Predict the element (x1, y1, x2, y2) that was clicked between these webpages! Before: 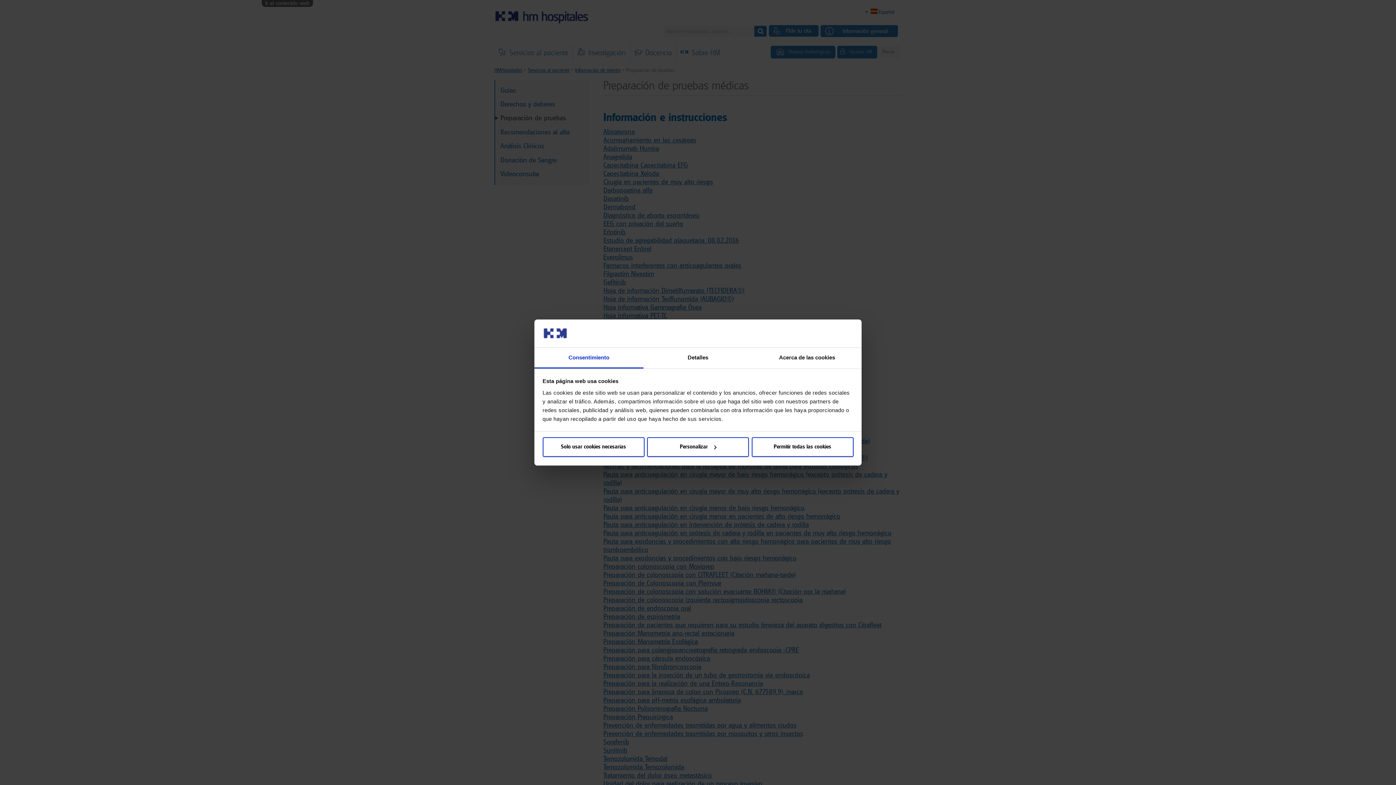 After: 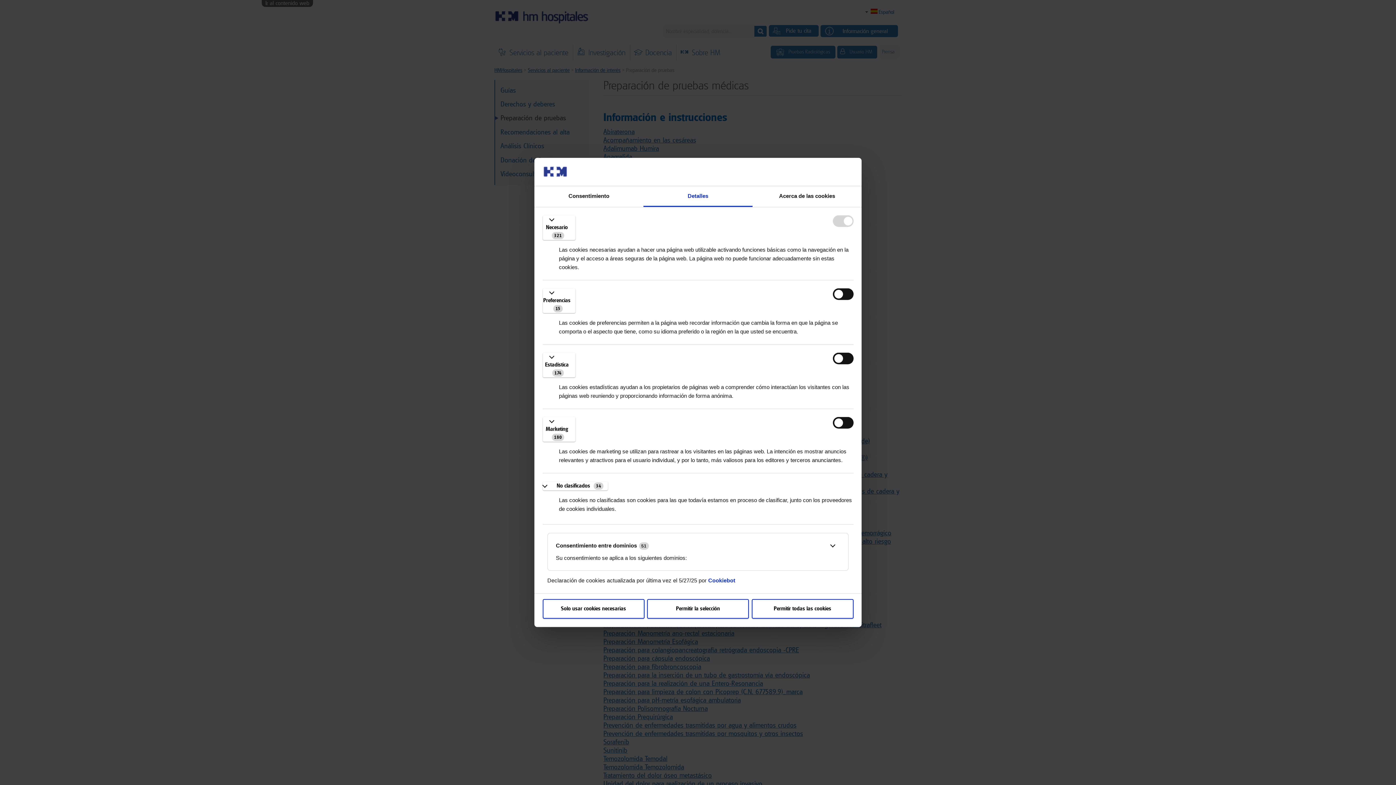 Action: bbox: (647, 437, 749, 457) label: Personalizar